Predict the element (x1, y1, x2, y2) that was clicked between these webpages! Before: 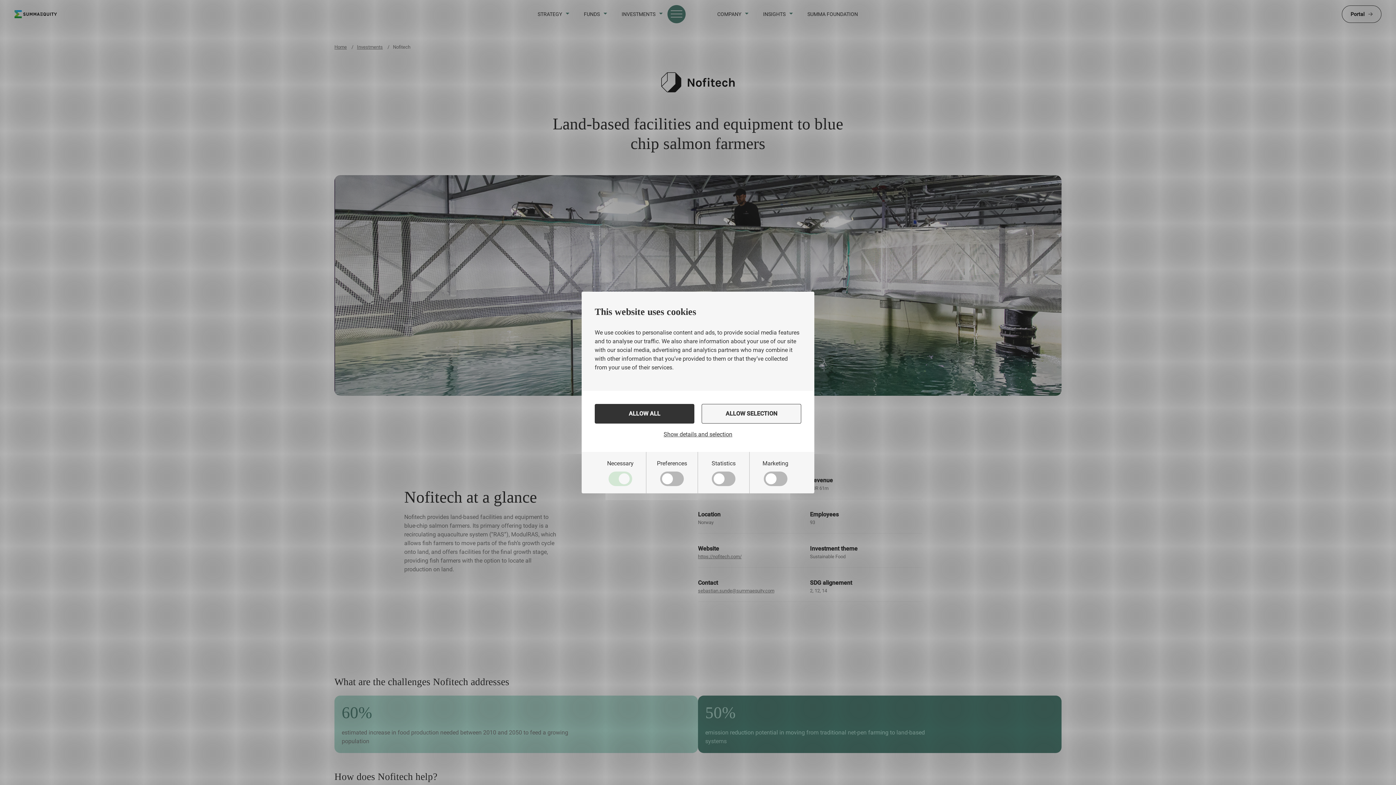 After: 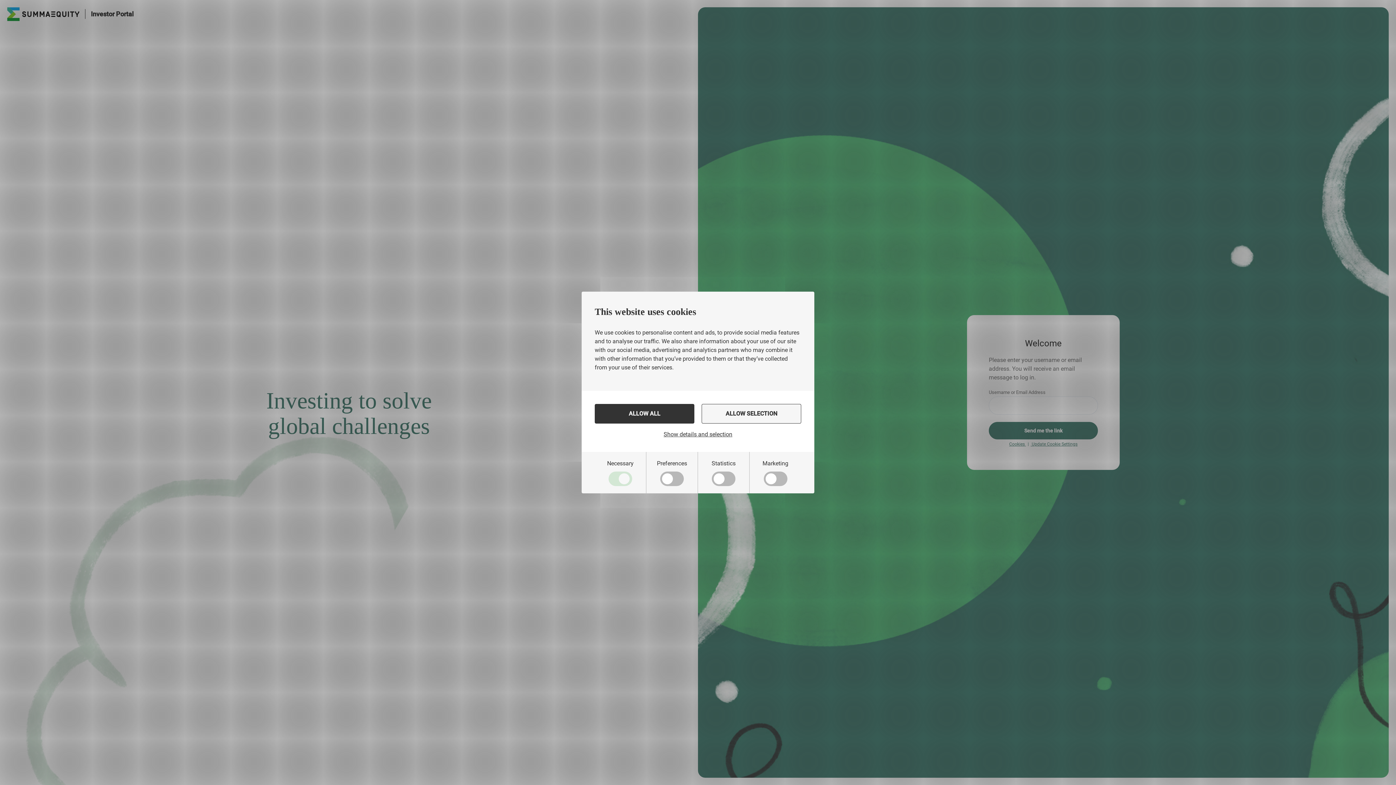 Action: bbox: (1342, 5, 1381, 22) label: Portal